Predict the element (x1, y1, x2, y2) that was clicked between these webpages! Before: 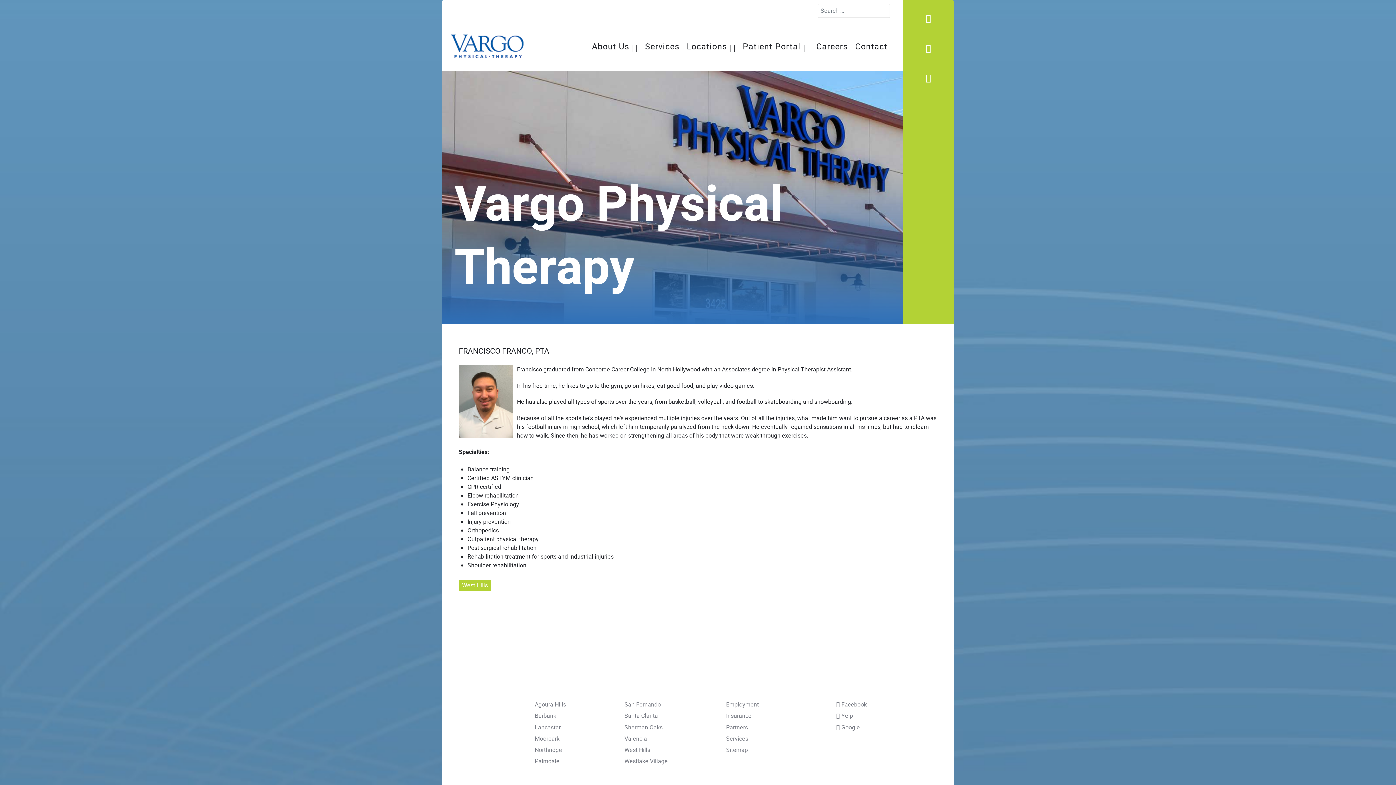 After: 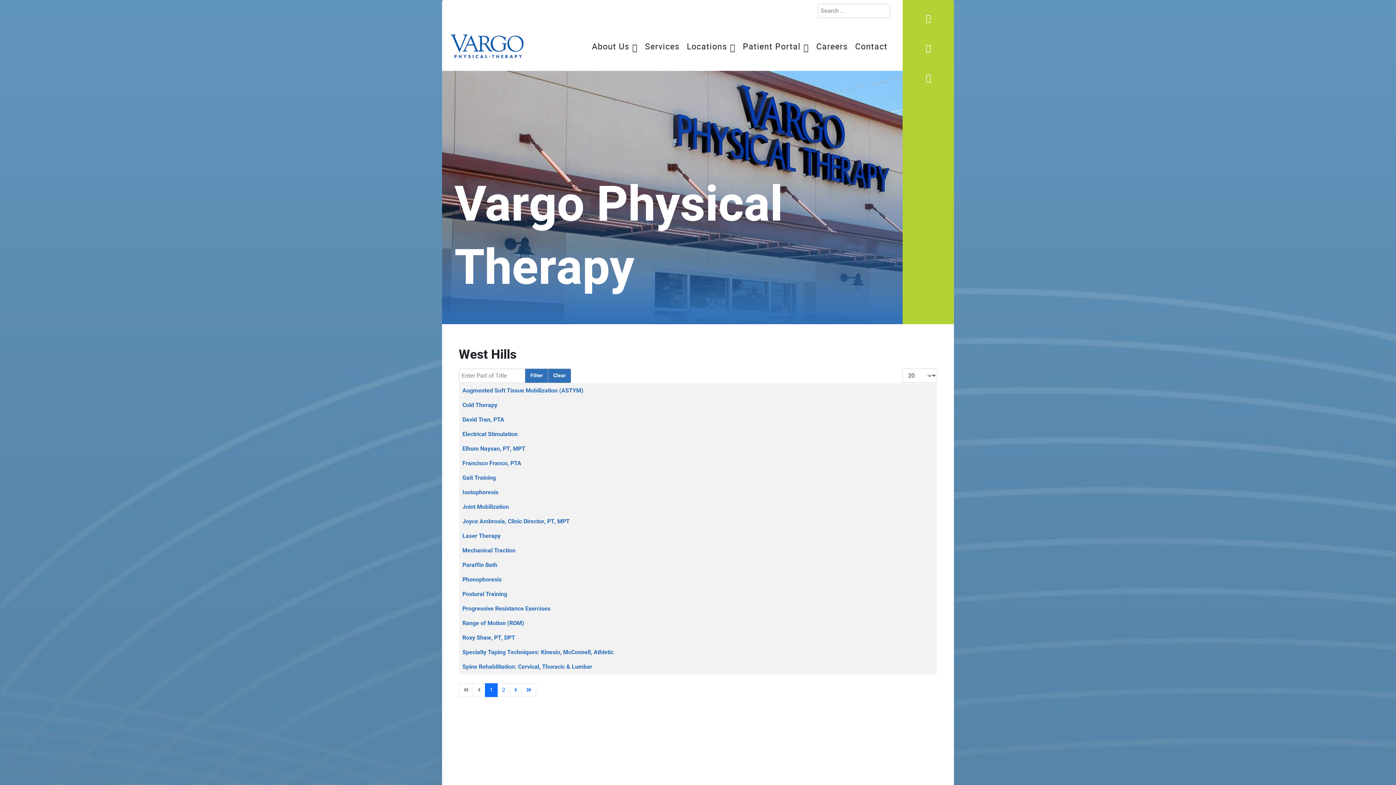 Action: label: West Hills bbox: (458, 579, 491, 591)